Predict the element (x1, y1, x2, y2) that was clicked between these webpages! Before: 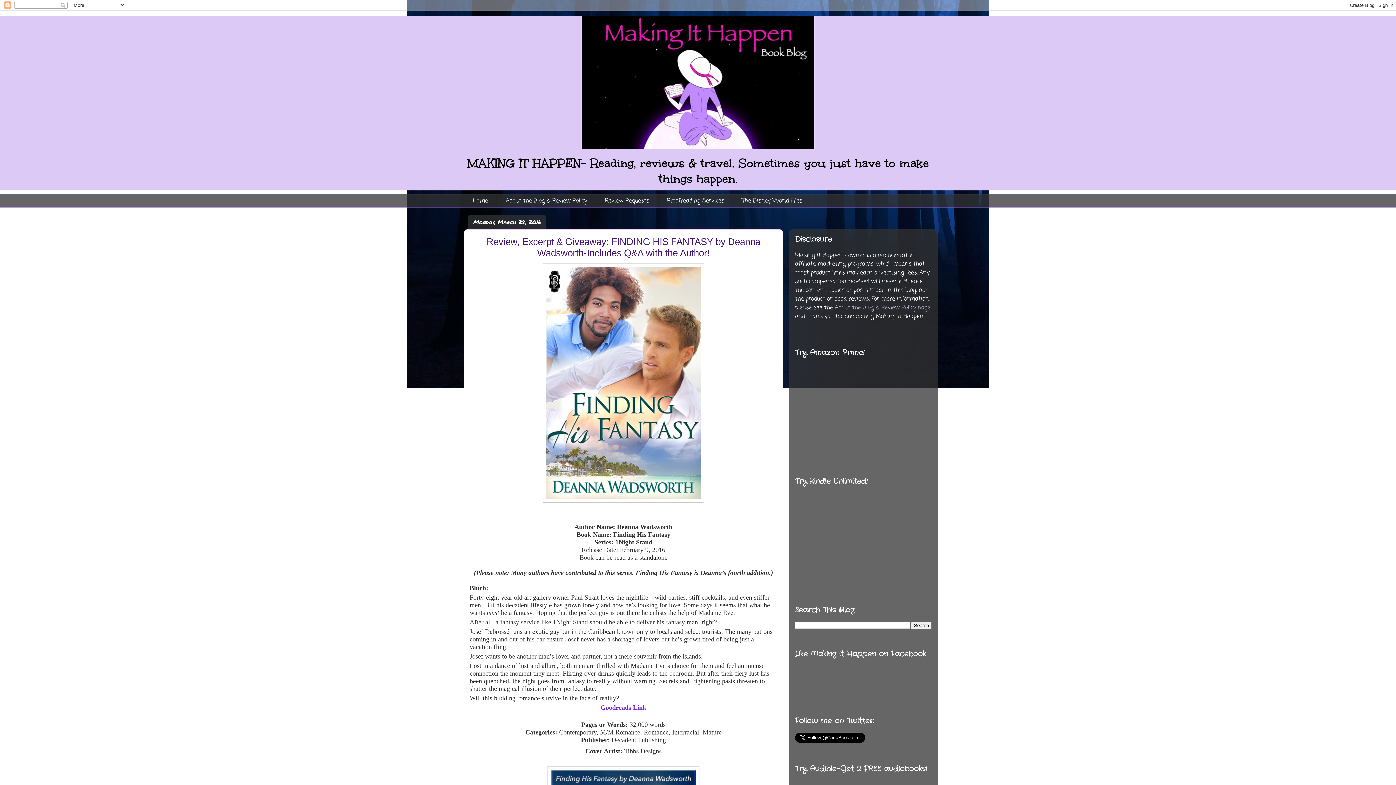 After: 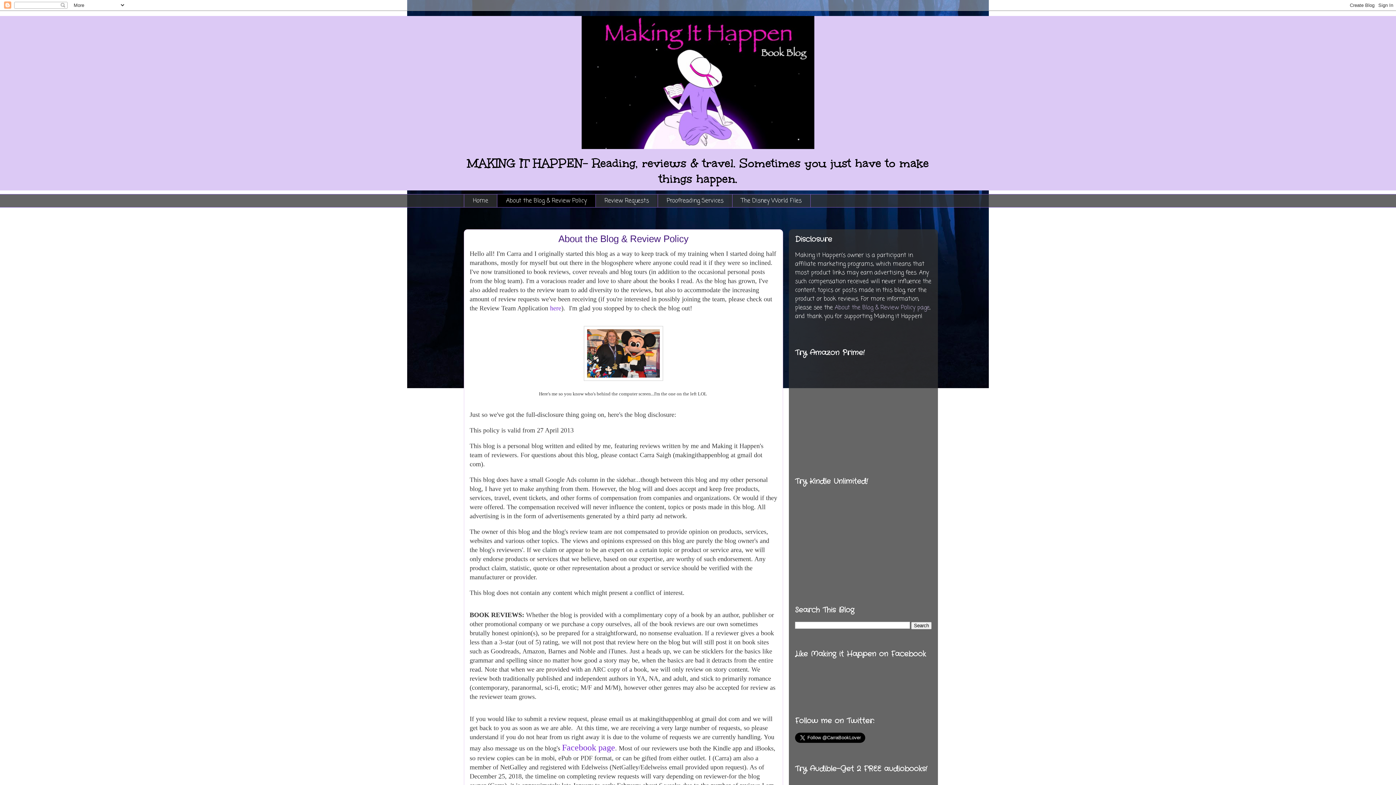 Action: bbox: (496, 194, 596, 207) label: About the Blog & Review Policy